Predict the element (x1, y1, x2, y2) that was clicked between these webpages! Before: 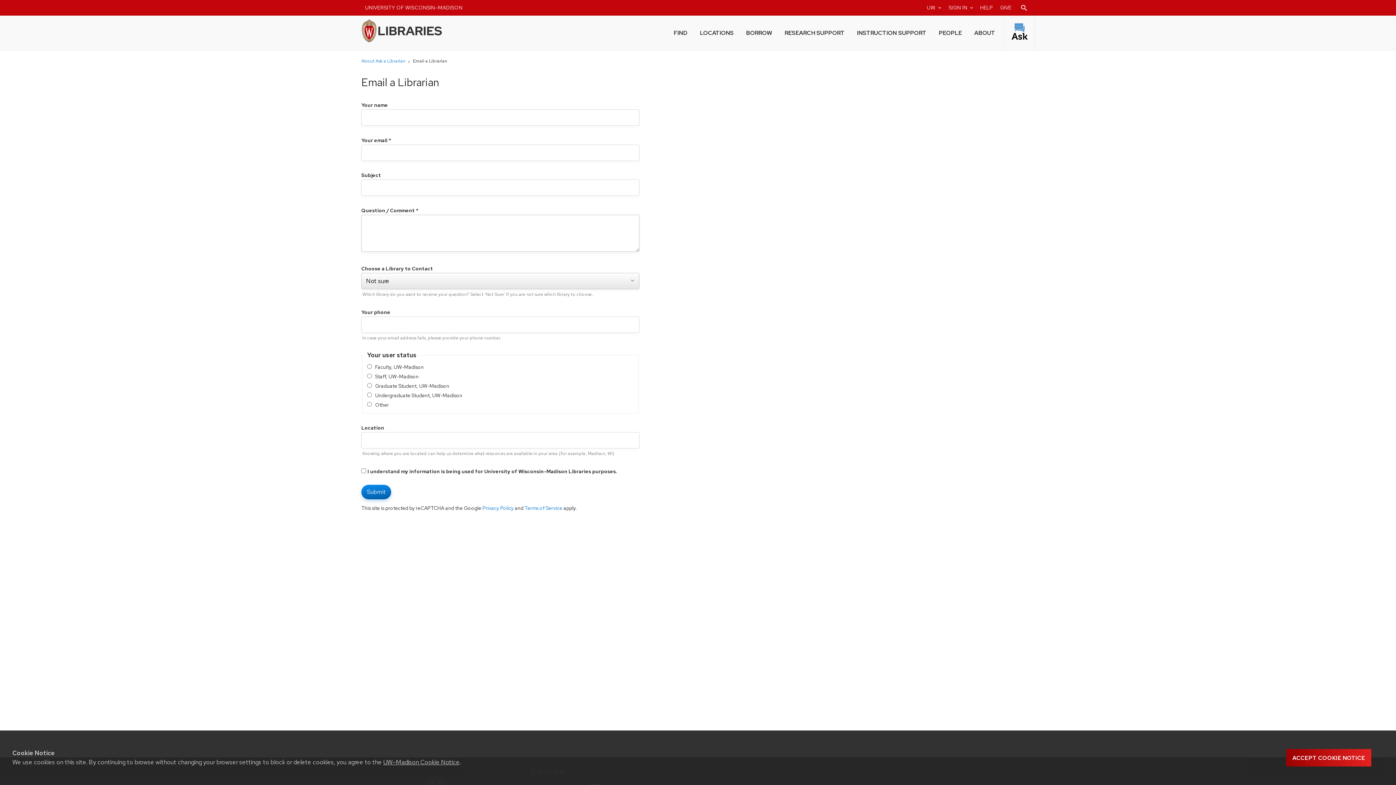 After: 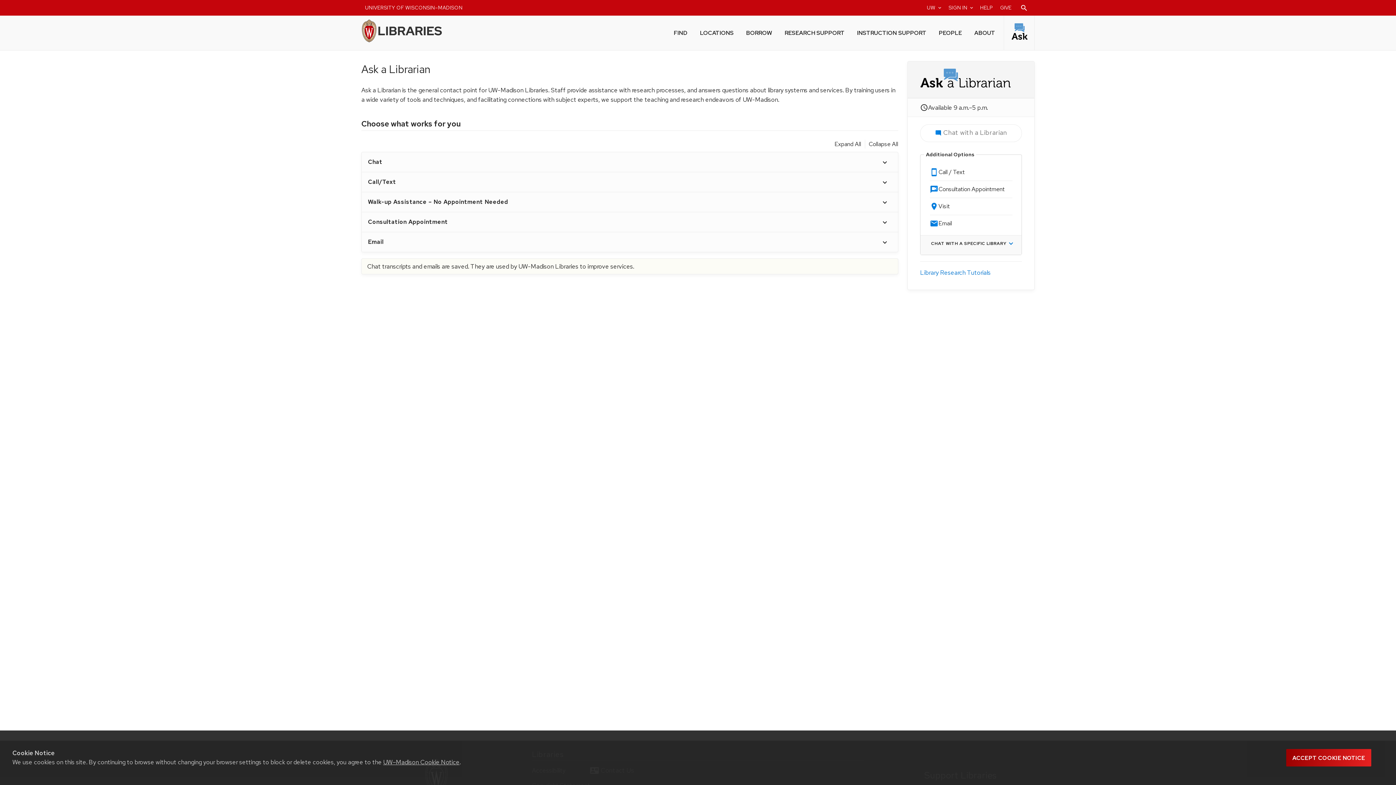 Action: bbox: (361, 58, 405, 64) label: About Ask a Librarian